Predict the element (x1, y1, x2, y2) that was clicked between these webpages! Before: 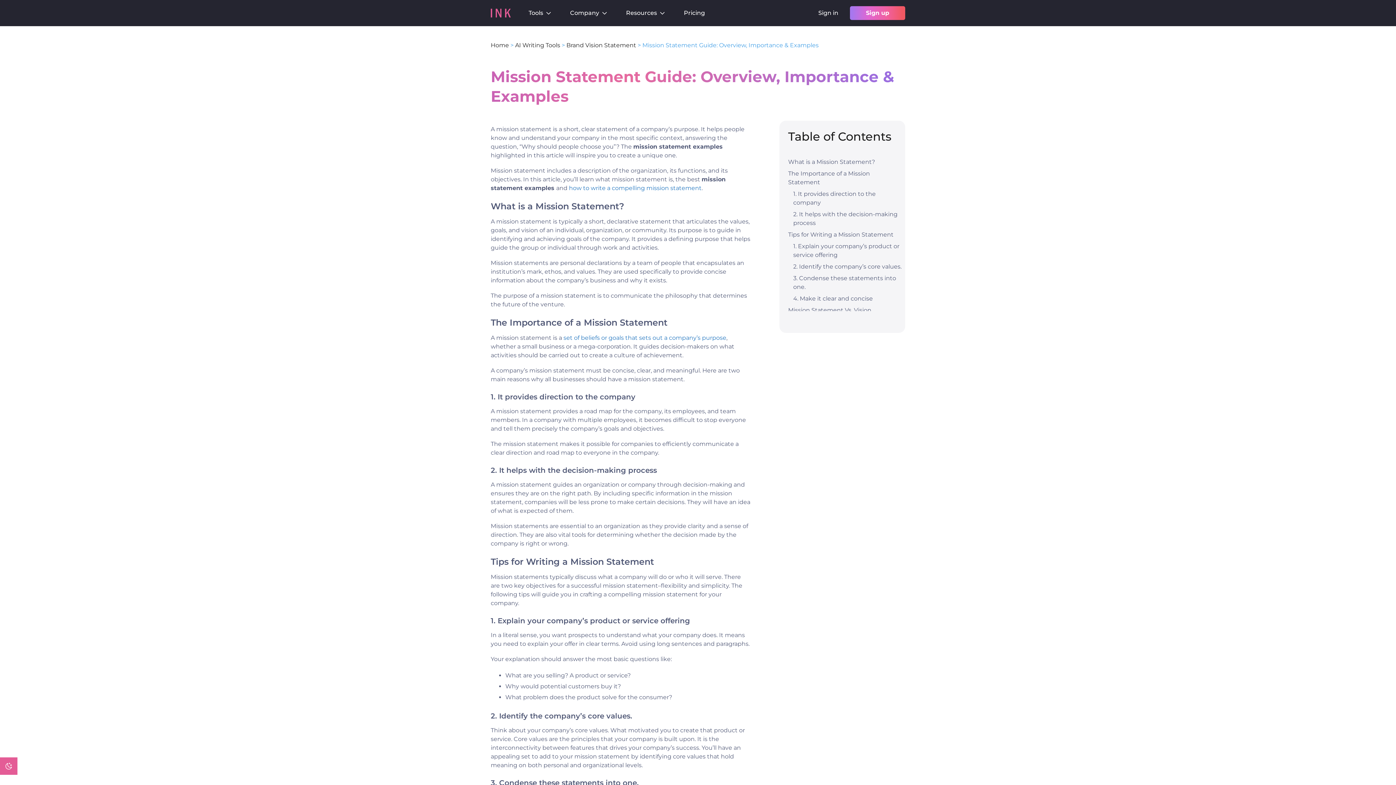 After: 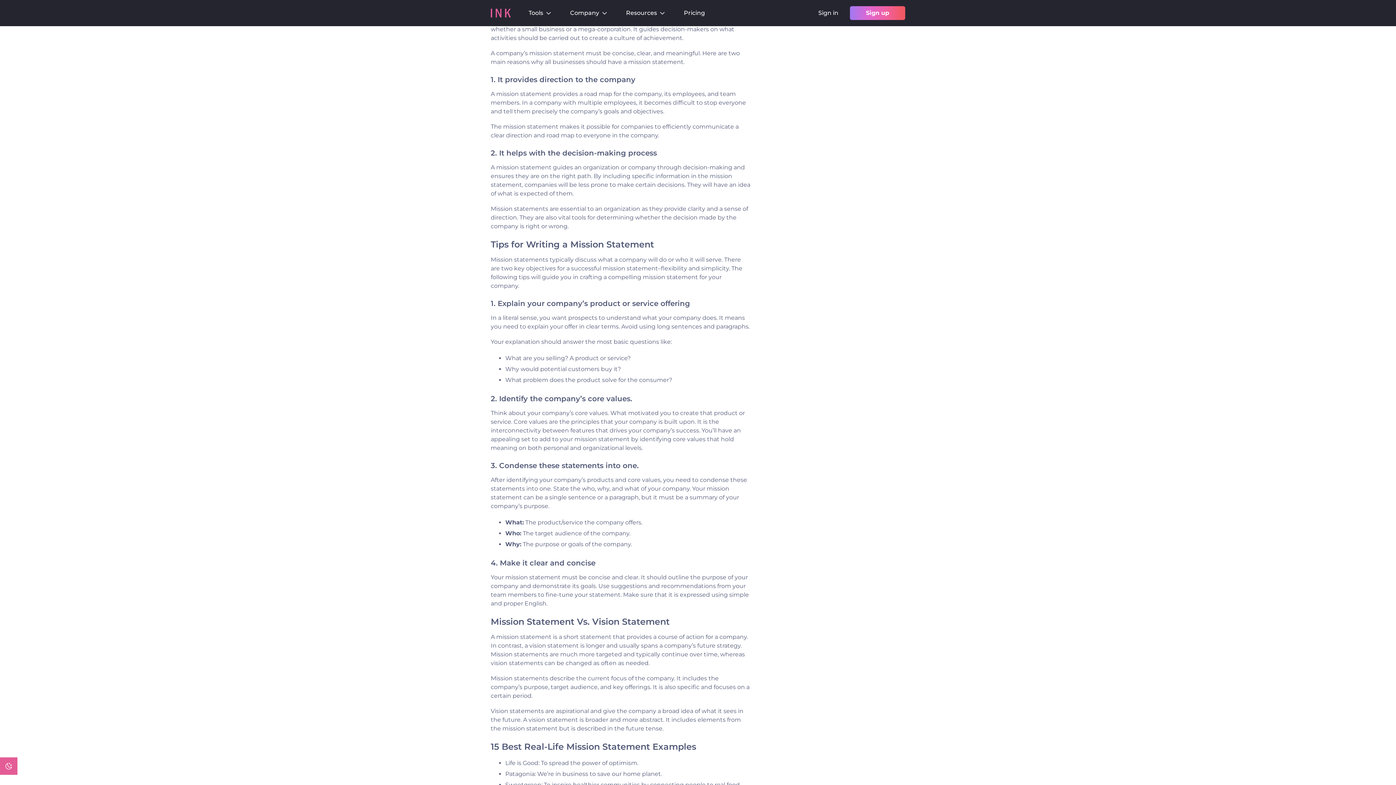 Action: label: The Importance of a Mission Statement bbox: (788, 168, 901, 187)